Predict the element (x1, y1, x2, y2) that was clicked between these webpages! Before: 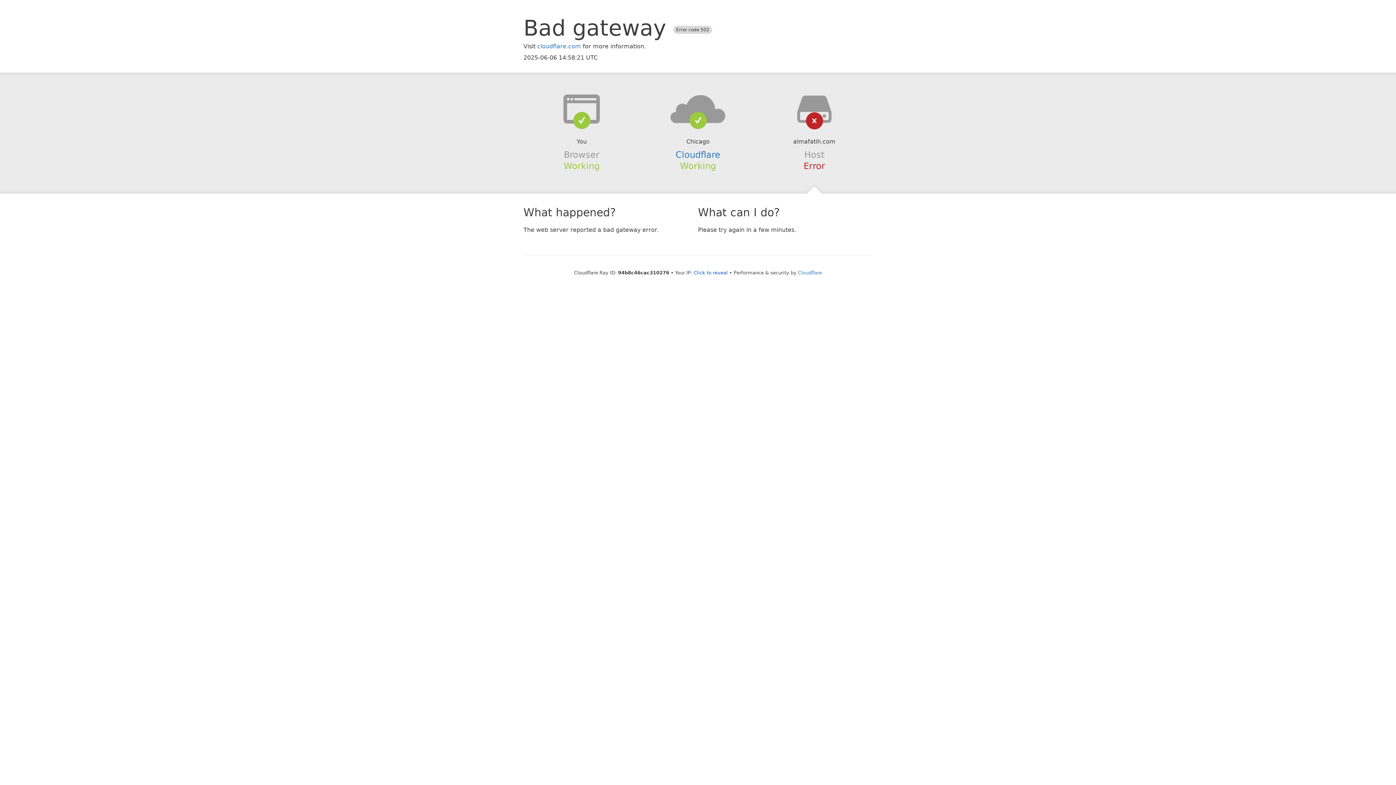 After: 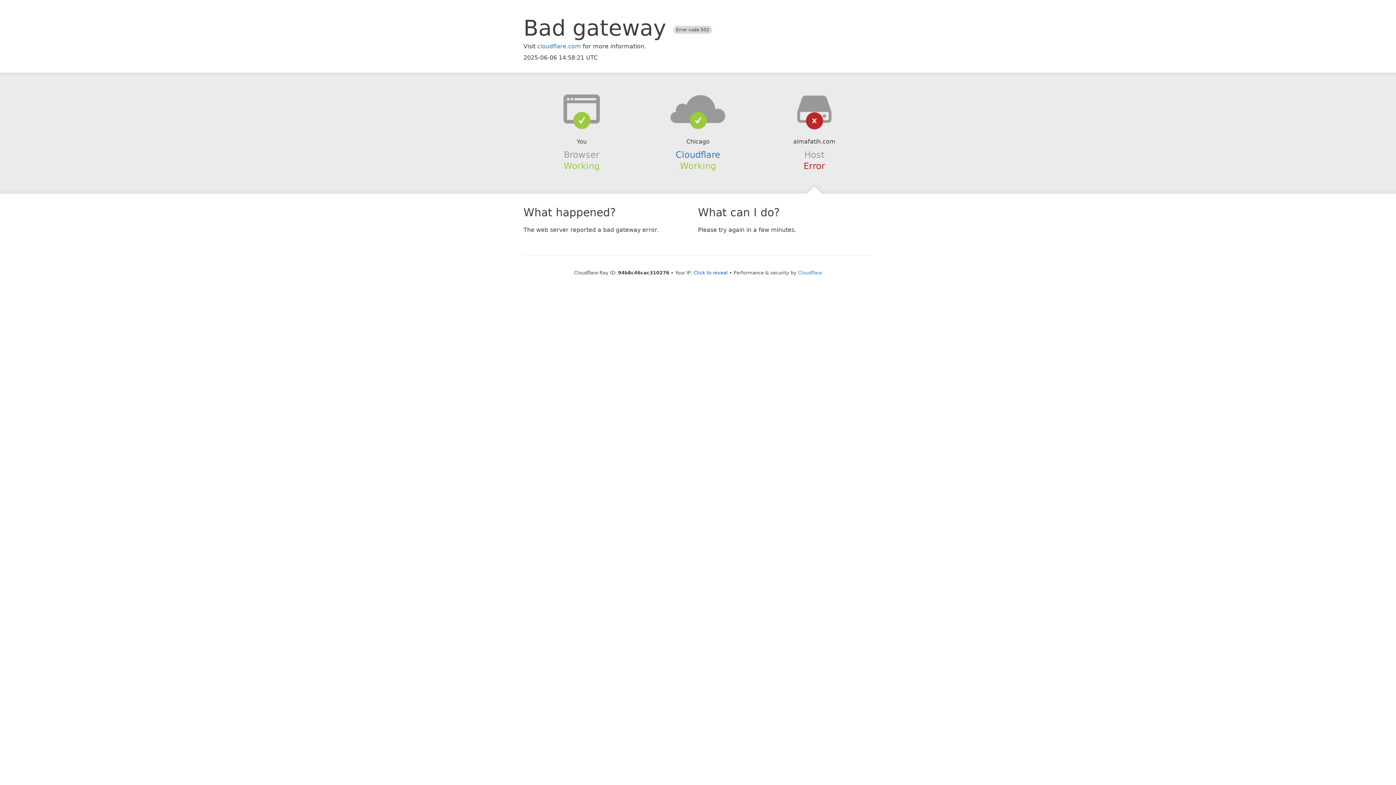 Action: bbox: (639, 94, 756, 123)